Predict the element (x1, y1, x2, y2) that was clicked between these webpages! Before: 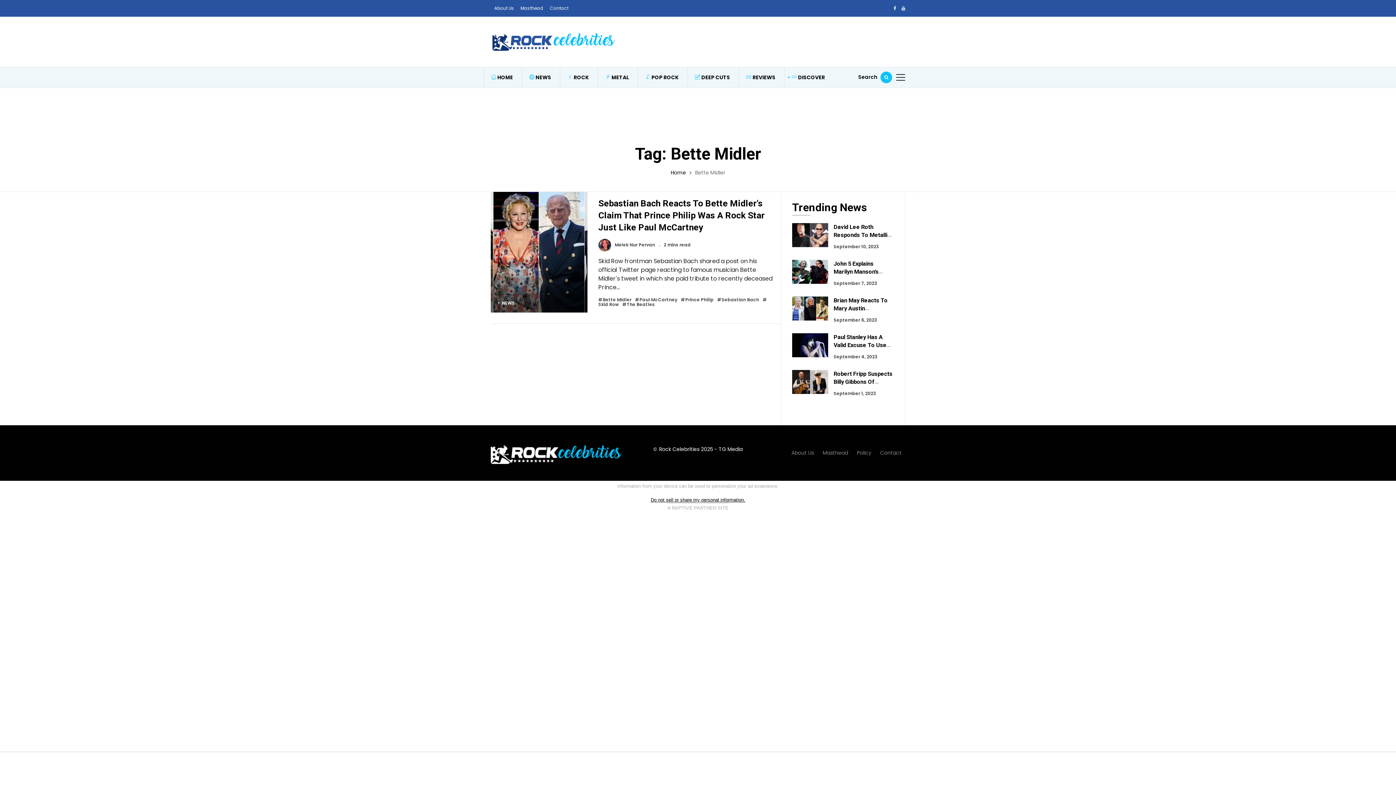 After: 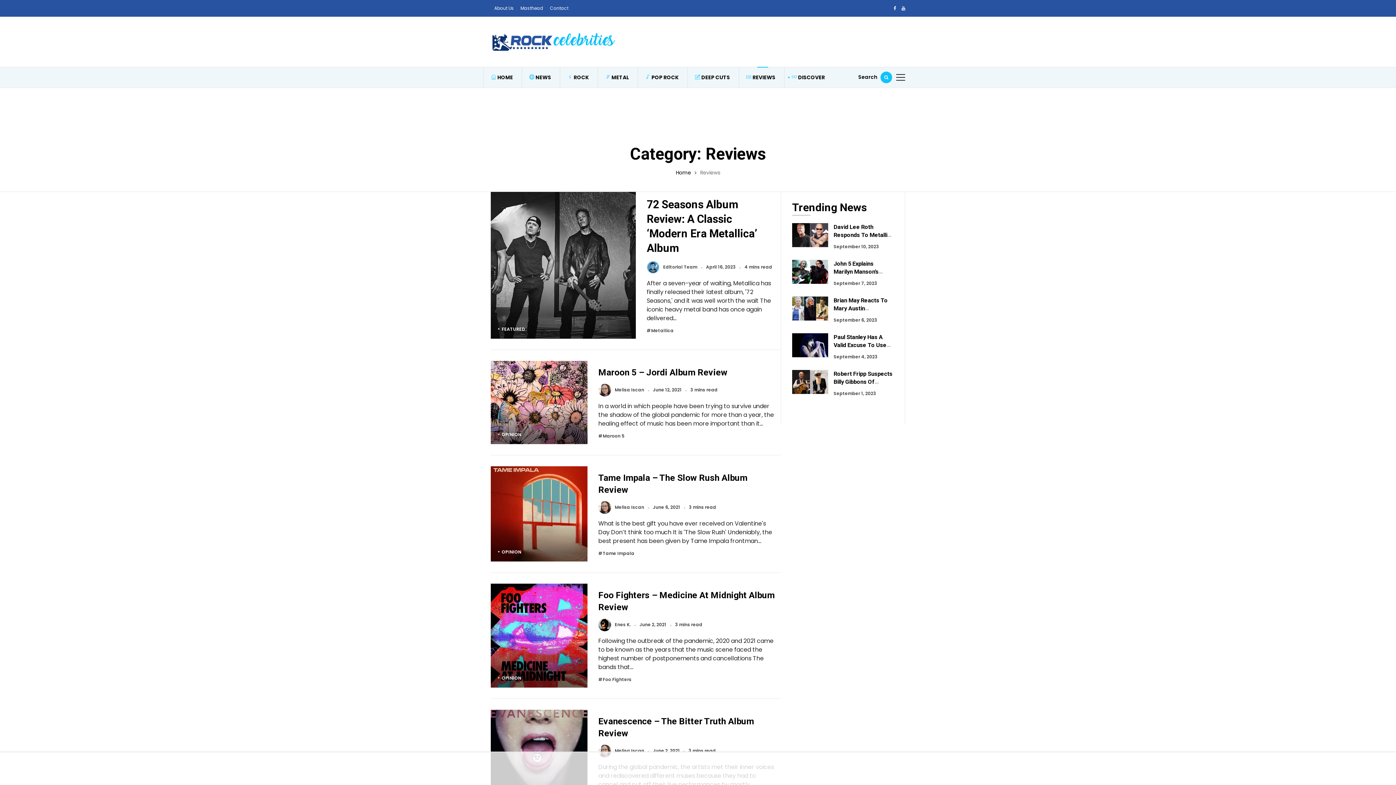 Action: bbox: (739, 67, 782, 87) label:  REVIEWS